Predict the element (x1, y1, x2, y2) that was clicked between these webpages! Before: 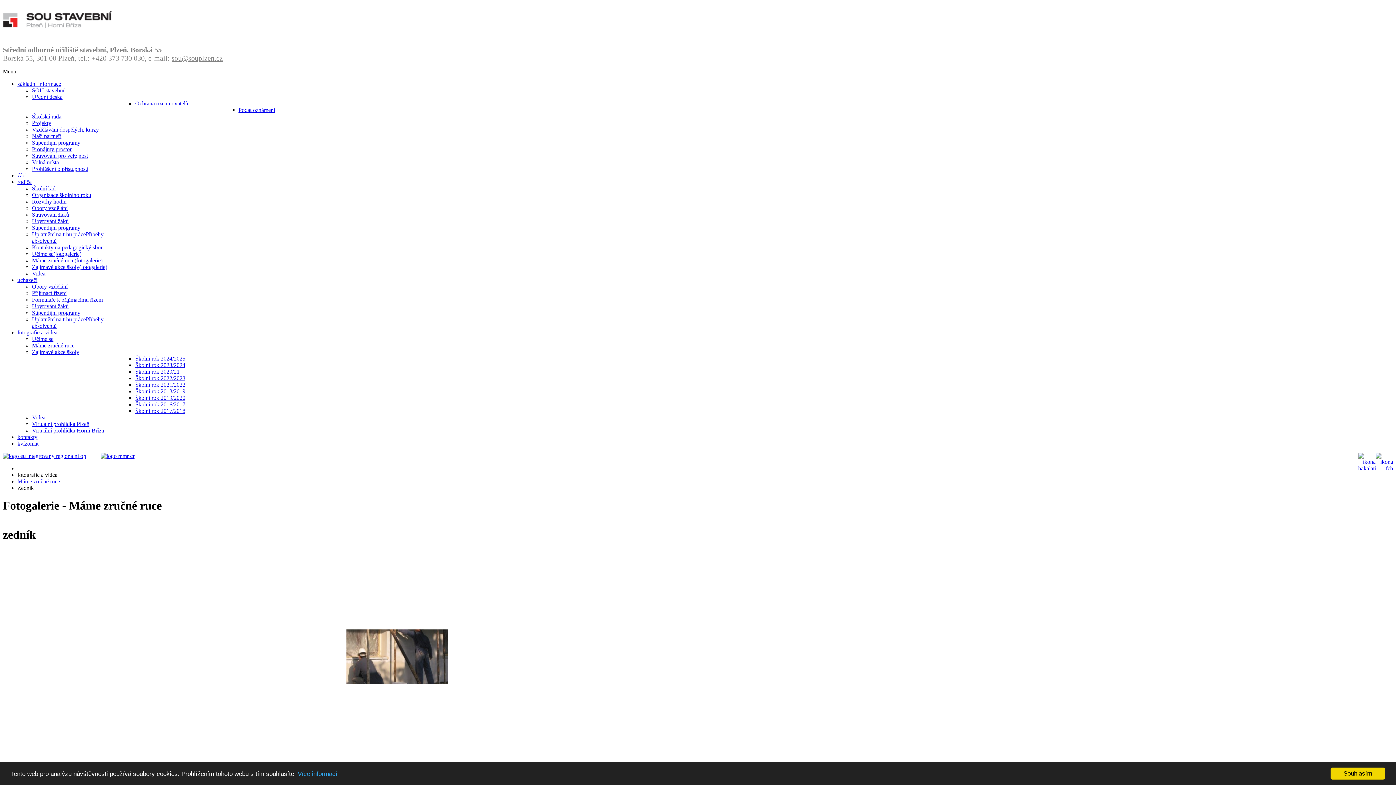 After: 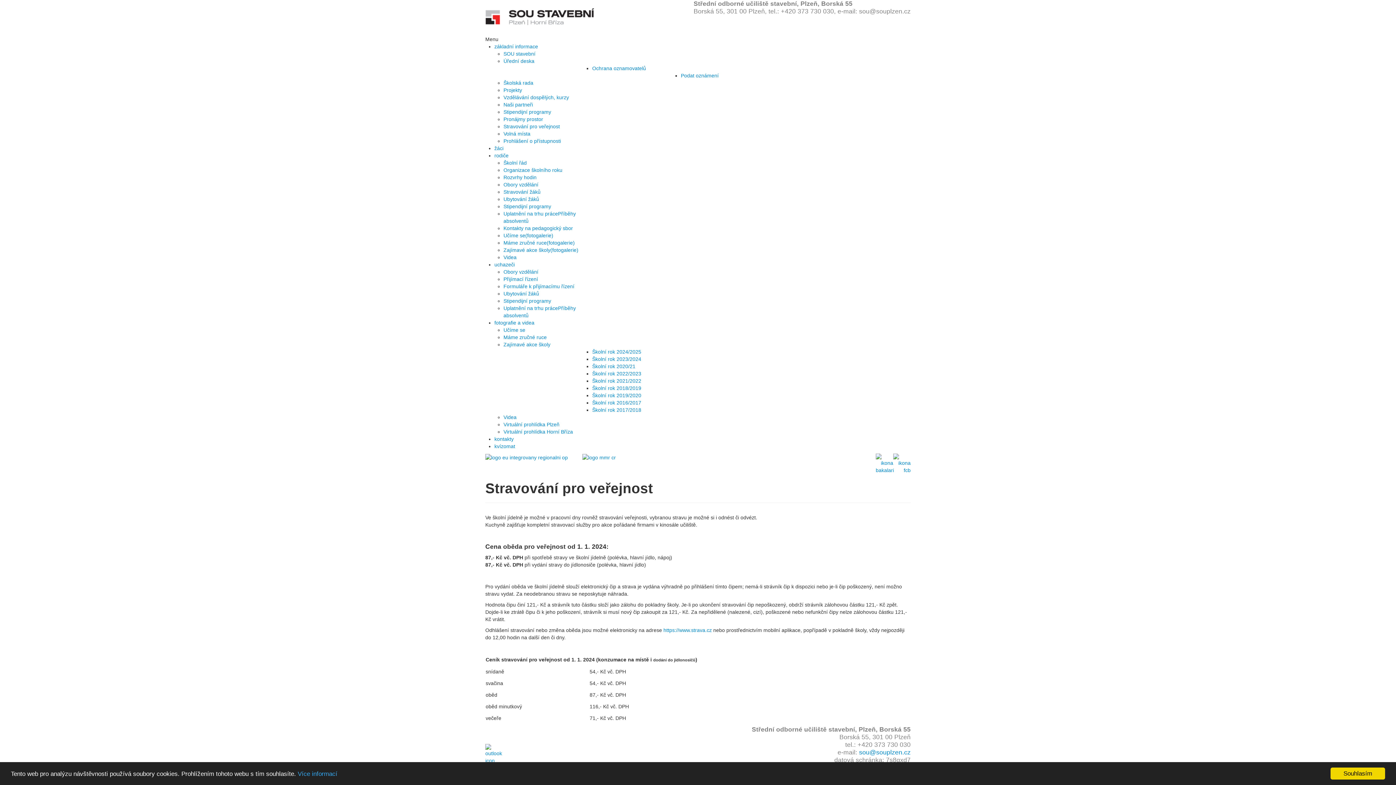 Action: bbox: (32, 152, 88, 158) label: Stravování pro veřejnost